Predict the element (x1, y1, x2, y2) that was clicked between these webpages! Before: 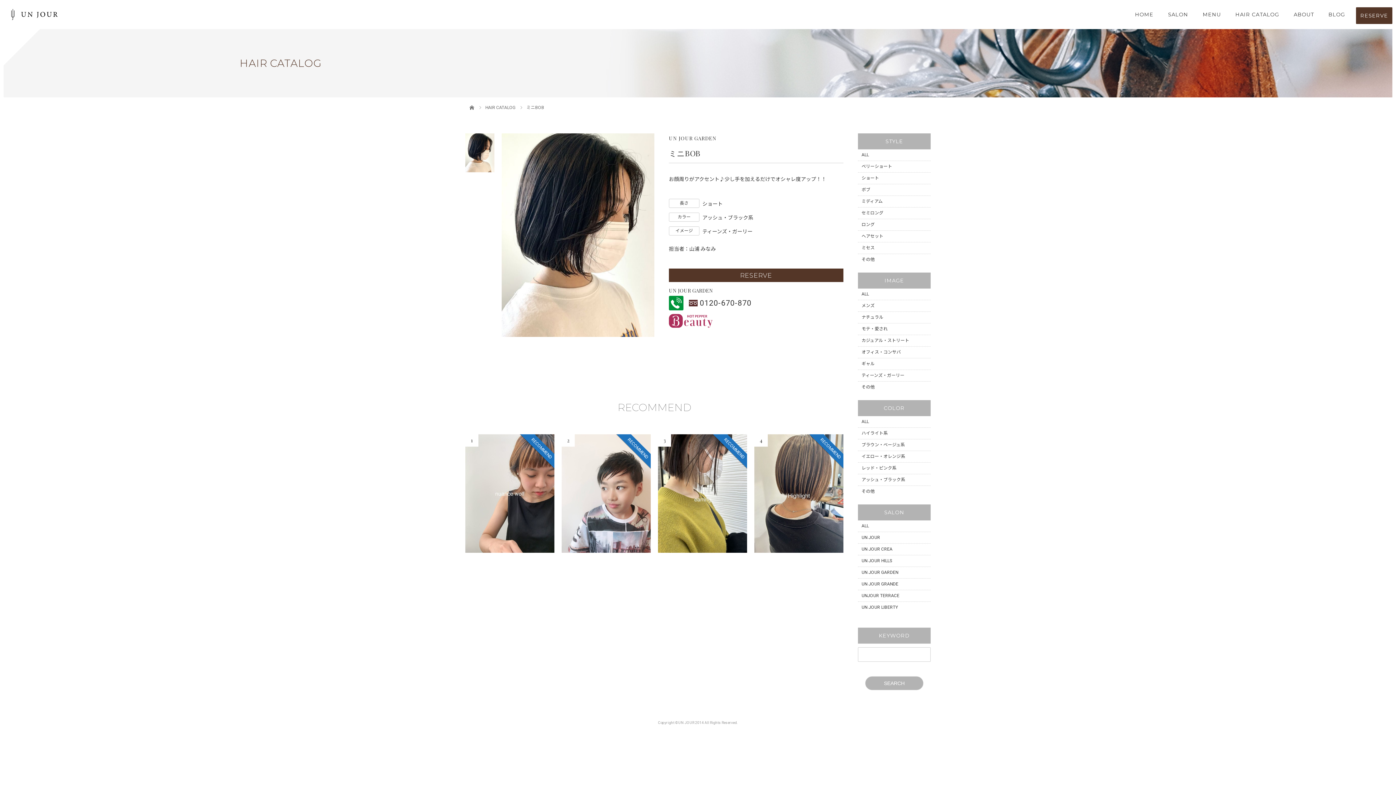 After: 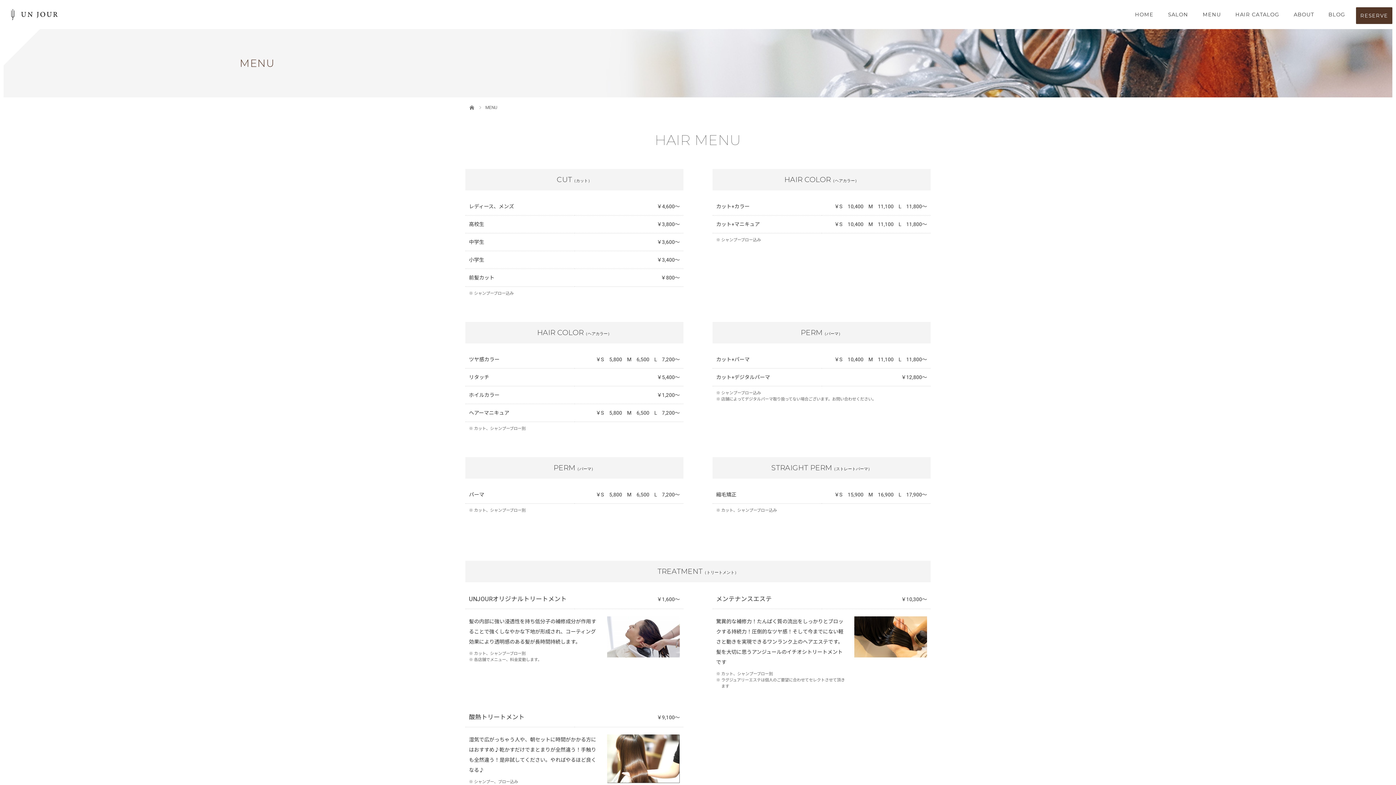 Action: bbox: (1195, 0, 1228, 24) label: MENU